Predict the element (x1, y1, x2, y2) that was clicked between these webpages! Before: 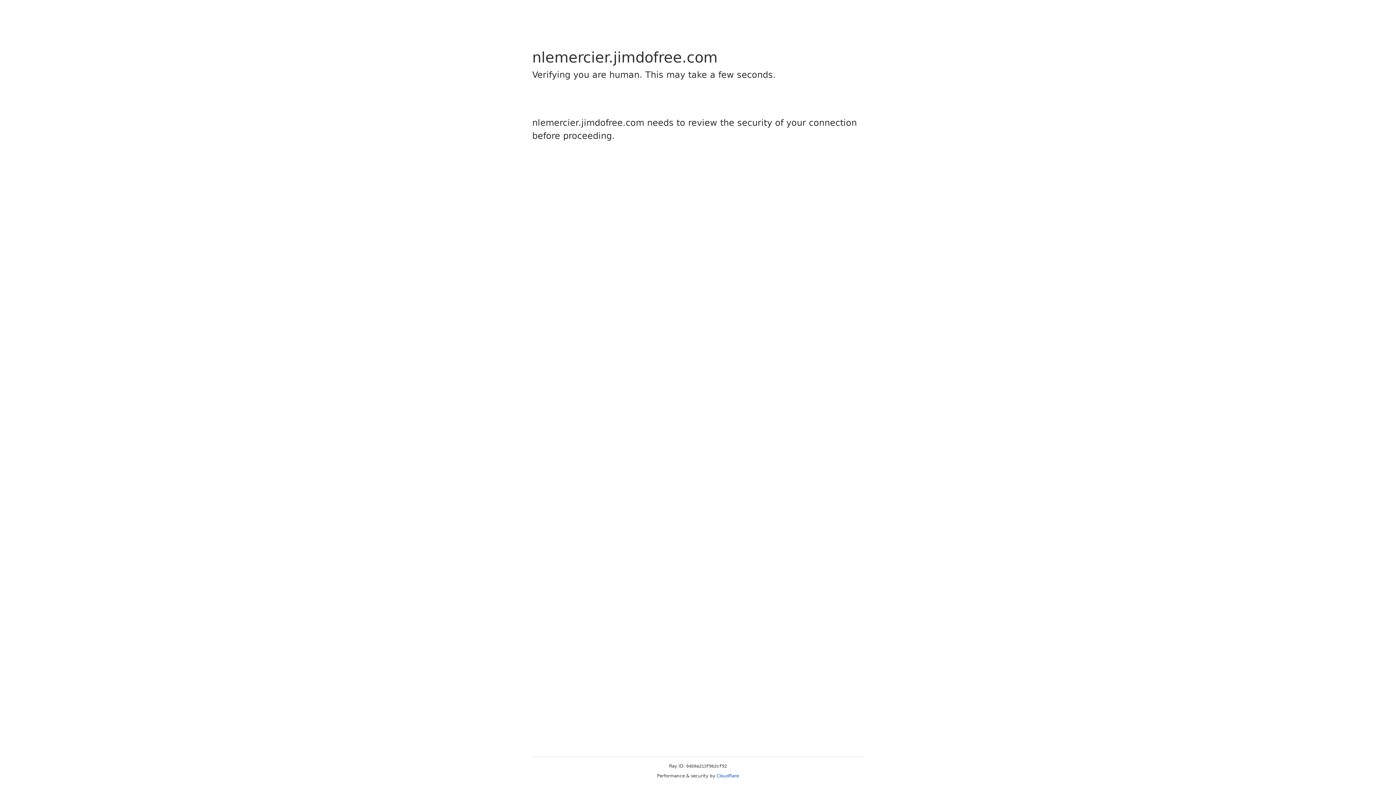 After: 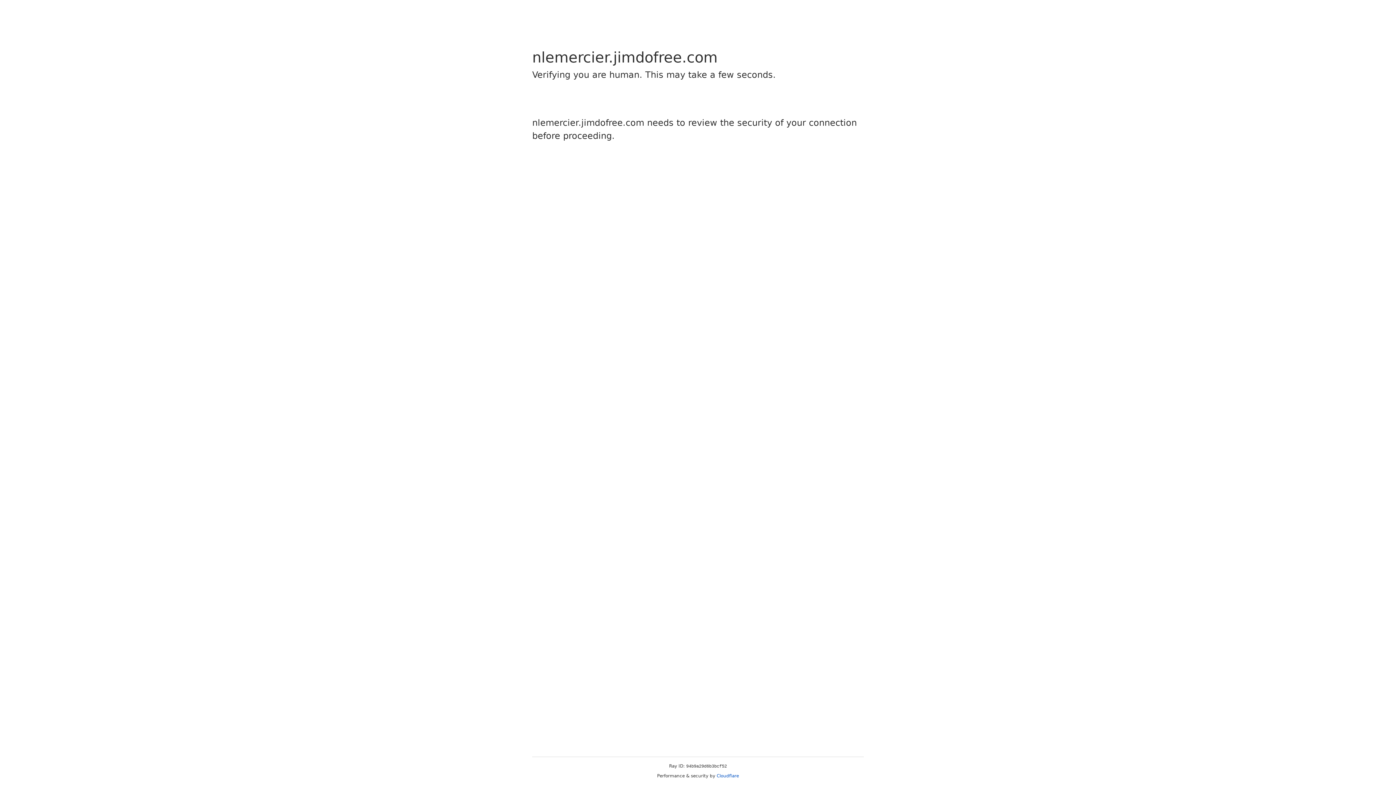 Action: bbox: (716, 773, 739, 778) label: Cloudflare